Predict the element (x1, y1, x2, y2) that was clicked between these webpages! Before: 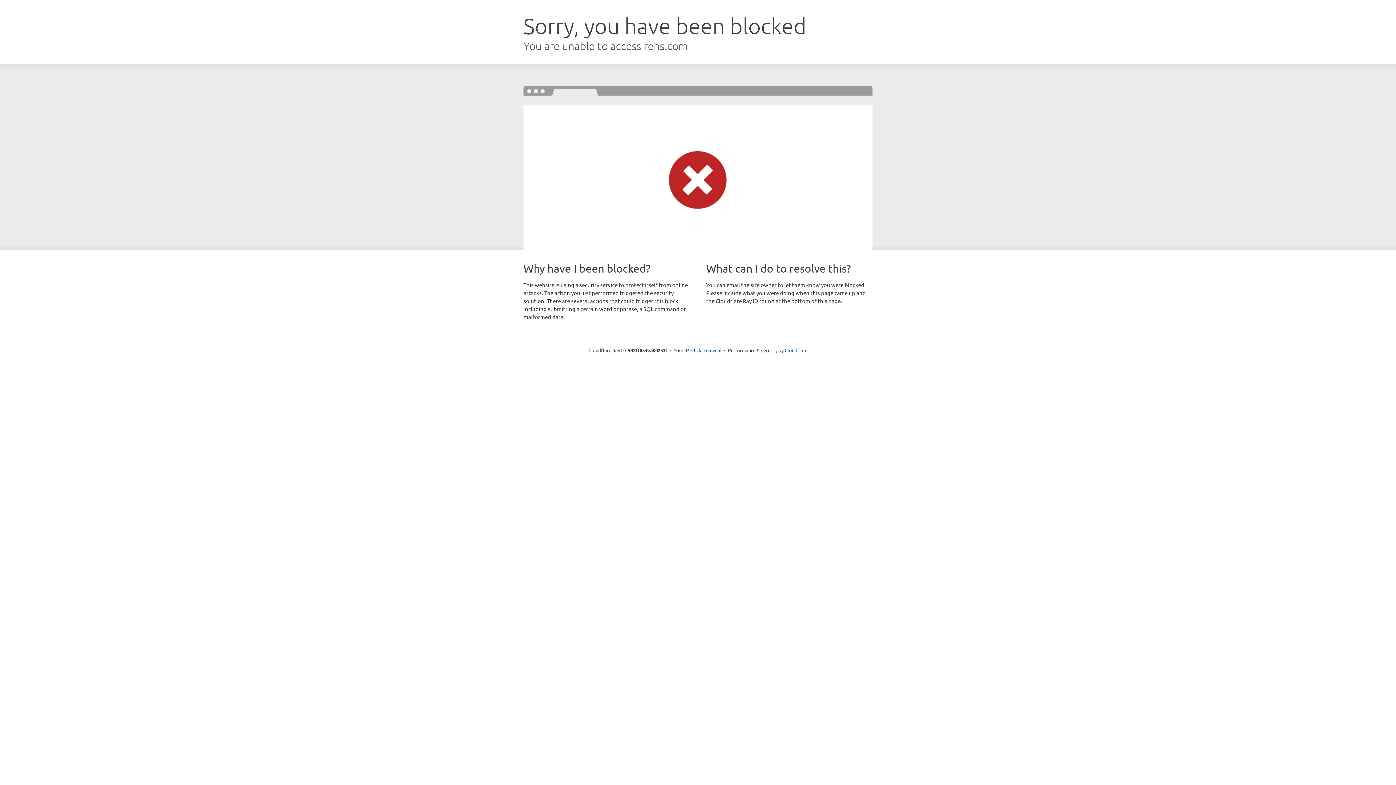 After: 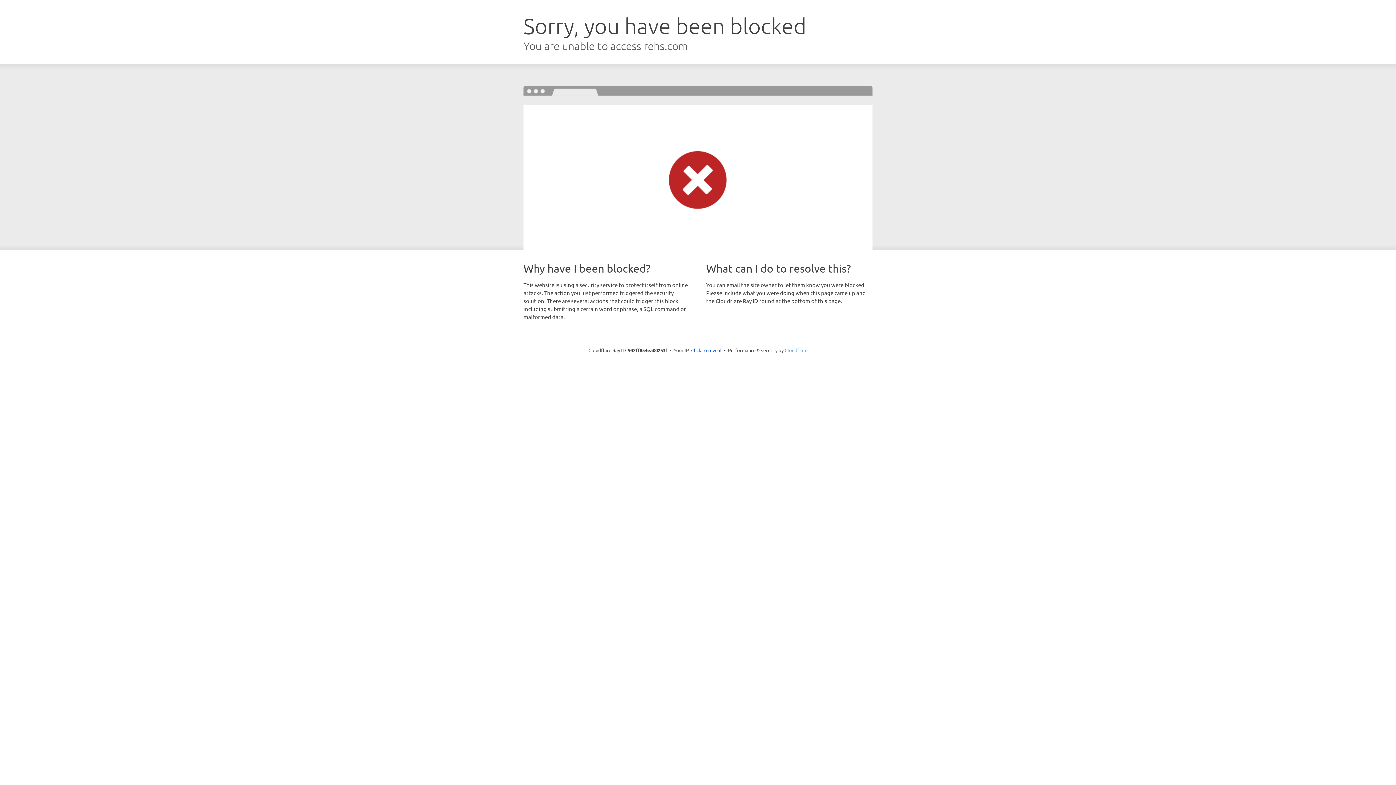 Action: label: Cloudflare bbox: (784, 347, 807, 353)